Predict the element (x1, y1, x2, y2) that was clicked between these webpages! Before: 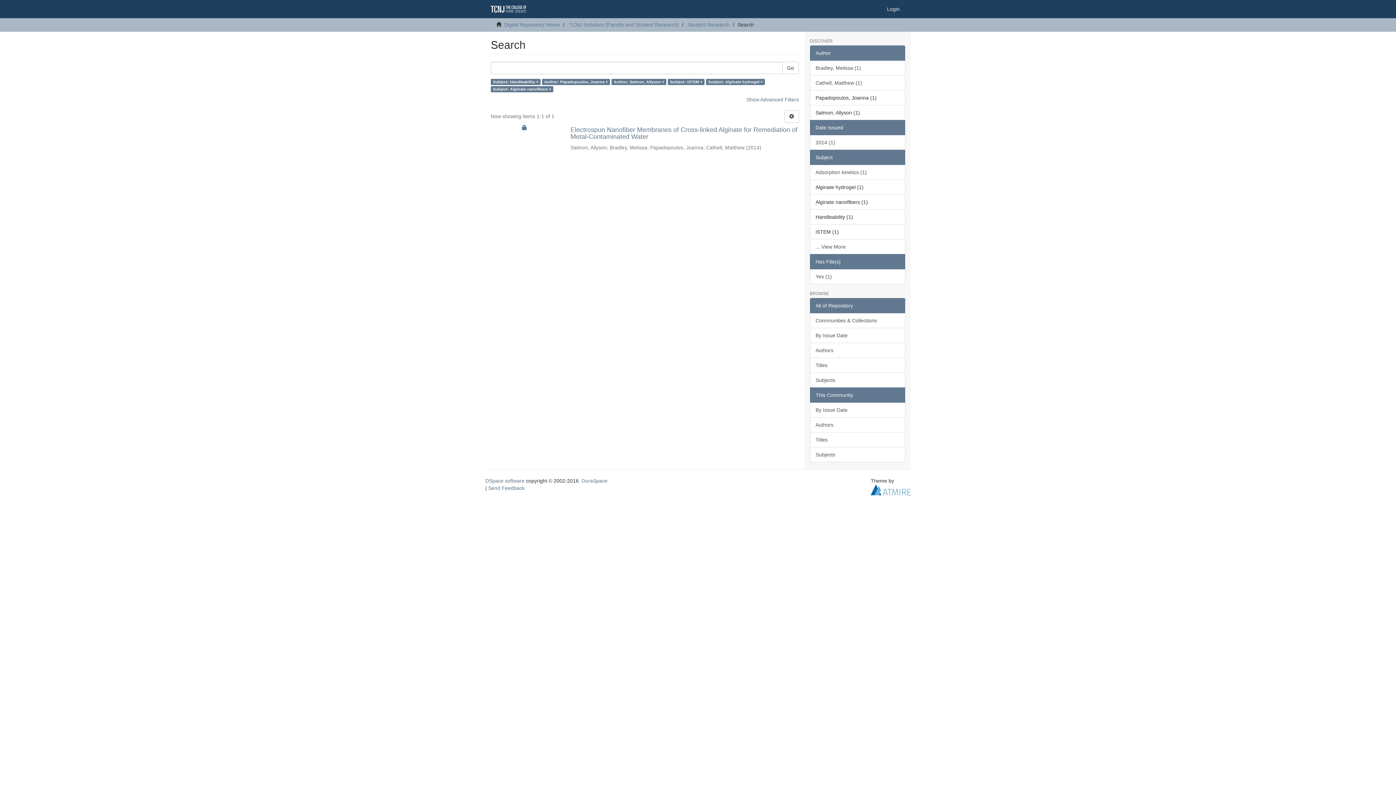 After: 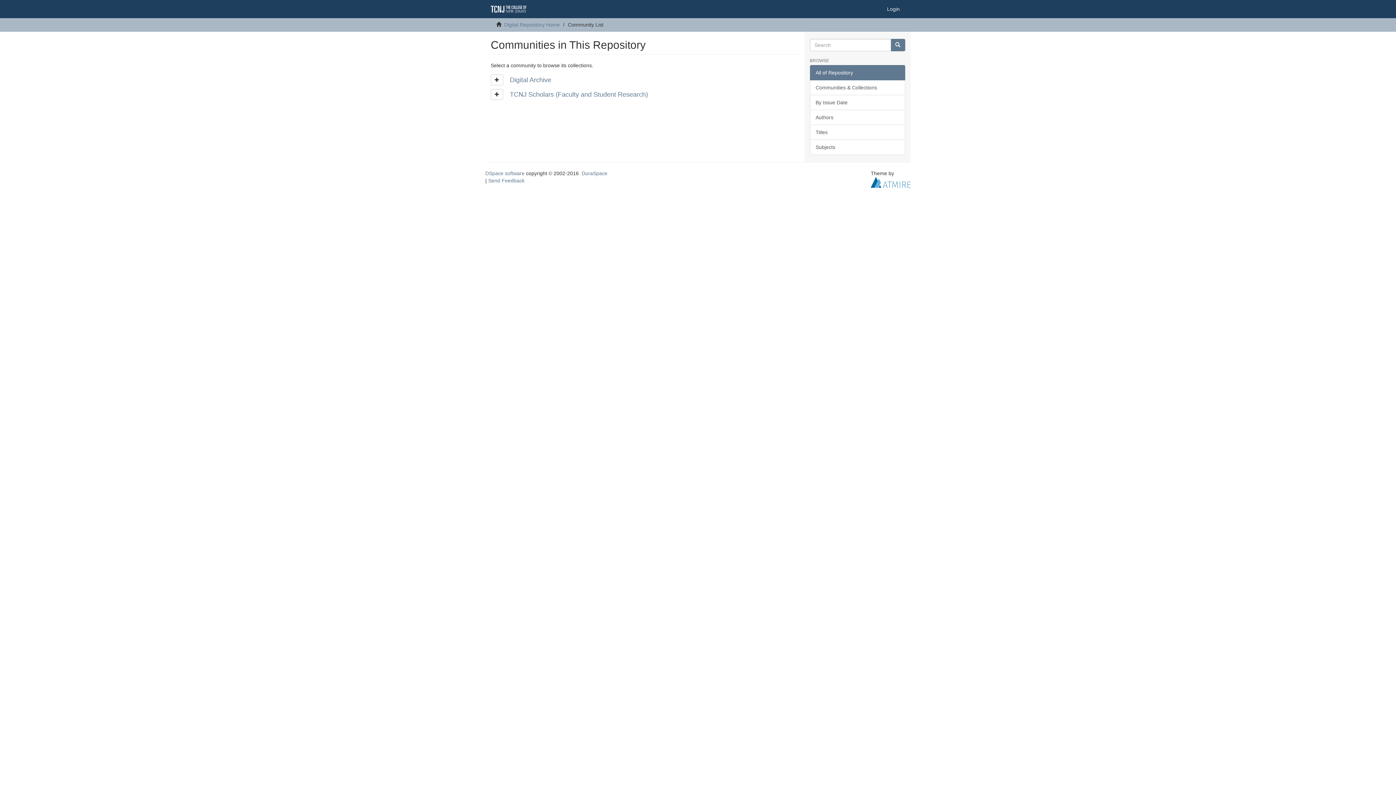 Action: label: Communities & Collections bbox: (810, 313, 905, 328)